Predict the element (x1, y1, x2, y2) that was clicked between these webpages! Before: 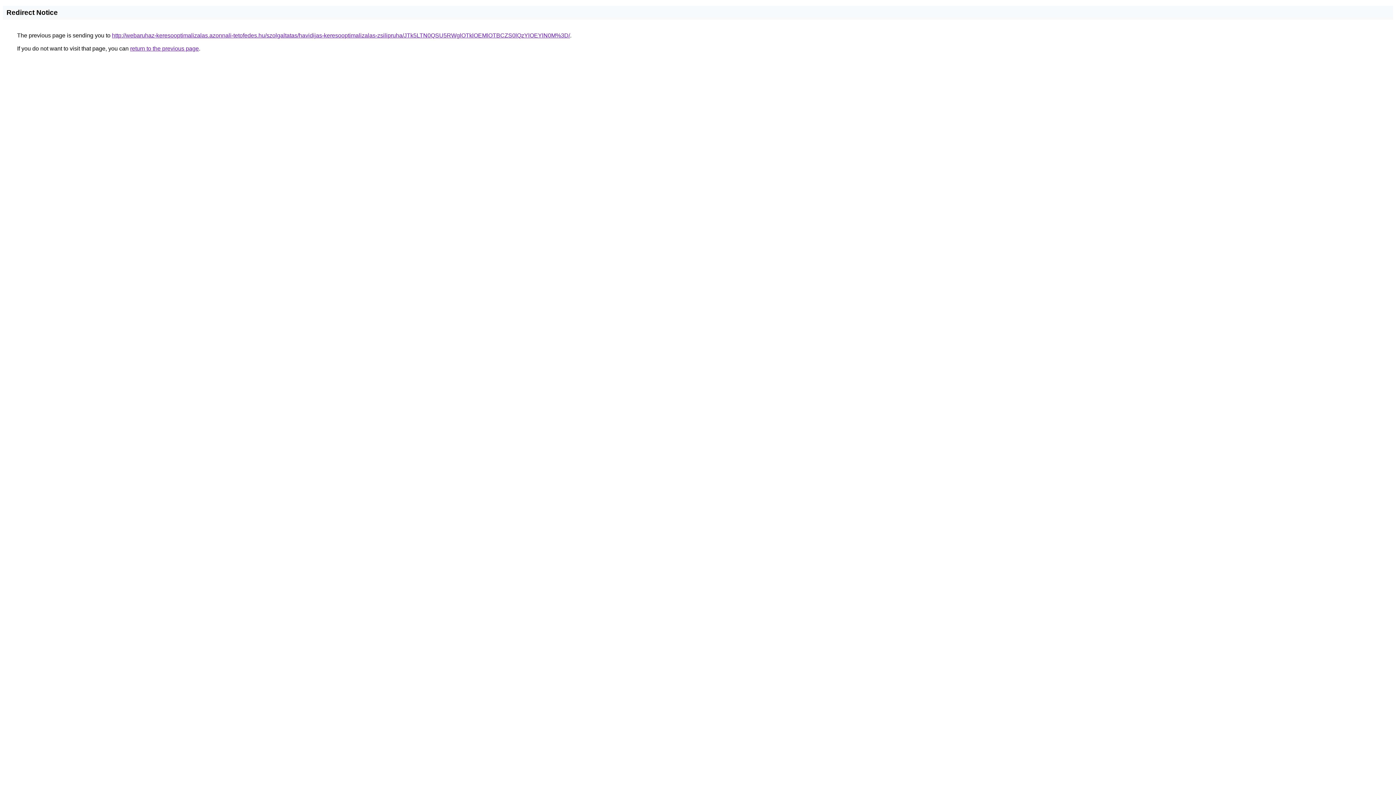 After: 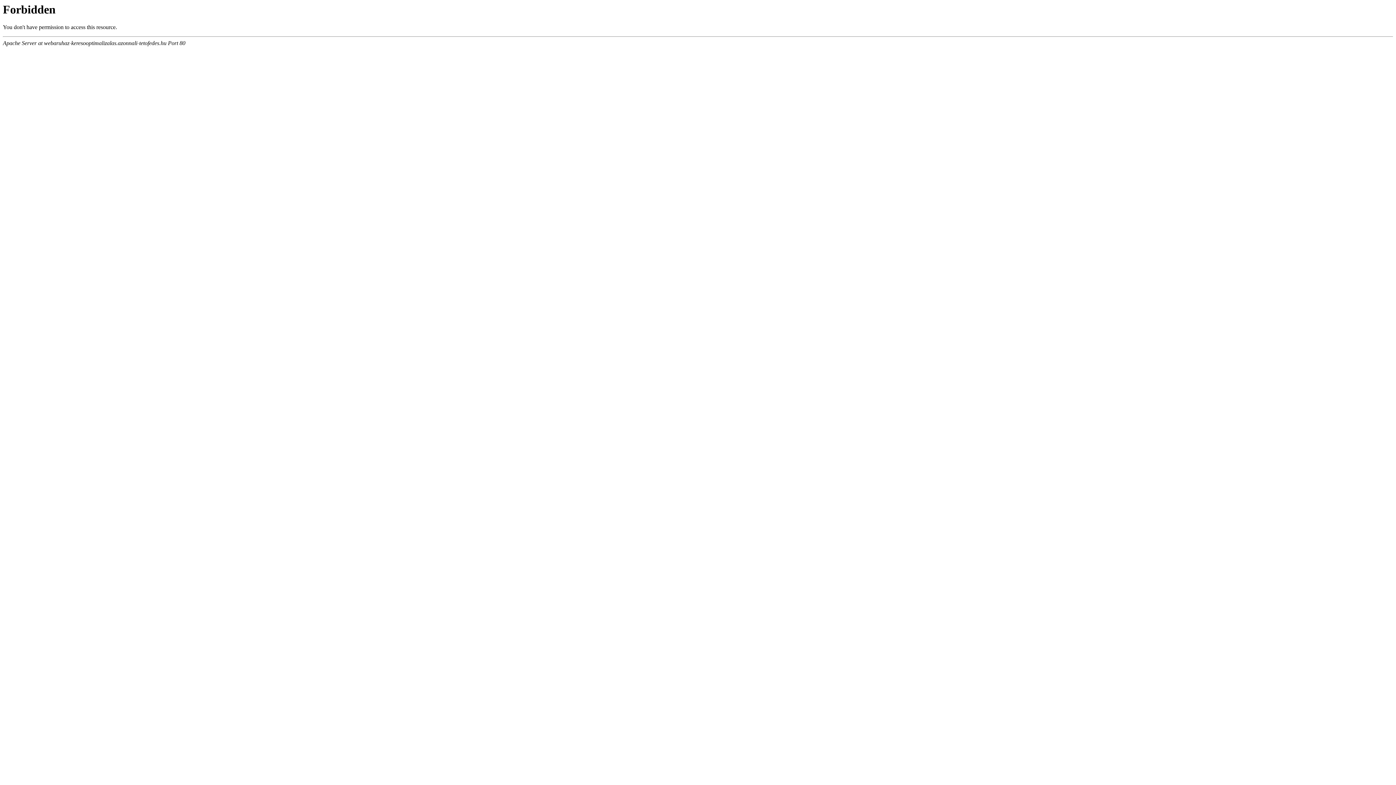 Action: label: http://webaruhaz-keresooptimalizalas.azonnali-tetofedes.hu/szolgaltatas/havidijas-keresooptimalizalas-zsilipruha/JTk5LTN0QSU5RWglOTklOEMlOTBCZS0lQzYlOEYlN0M%3D/ bbox: (112, 32, 570, 38)